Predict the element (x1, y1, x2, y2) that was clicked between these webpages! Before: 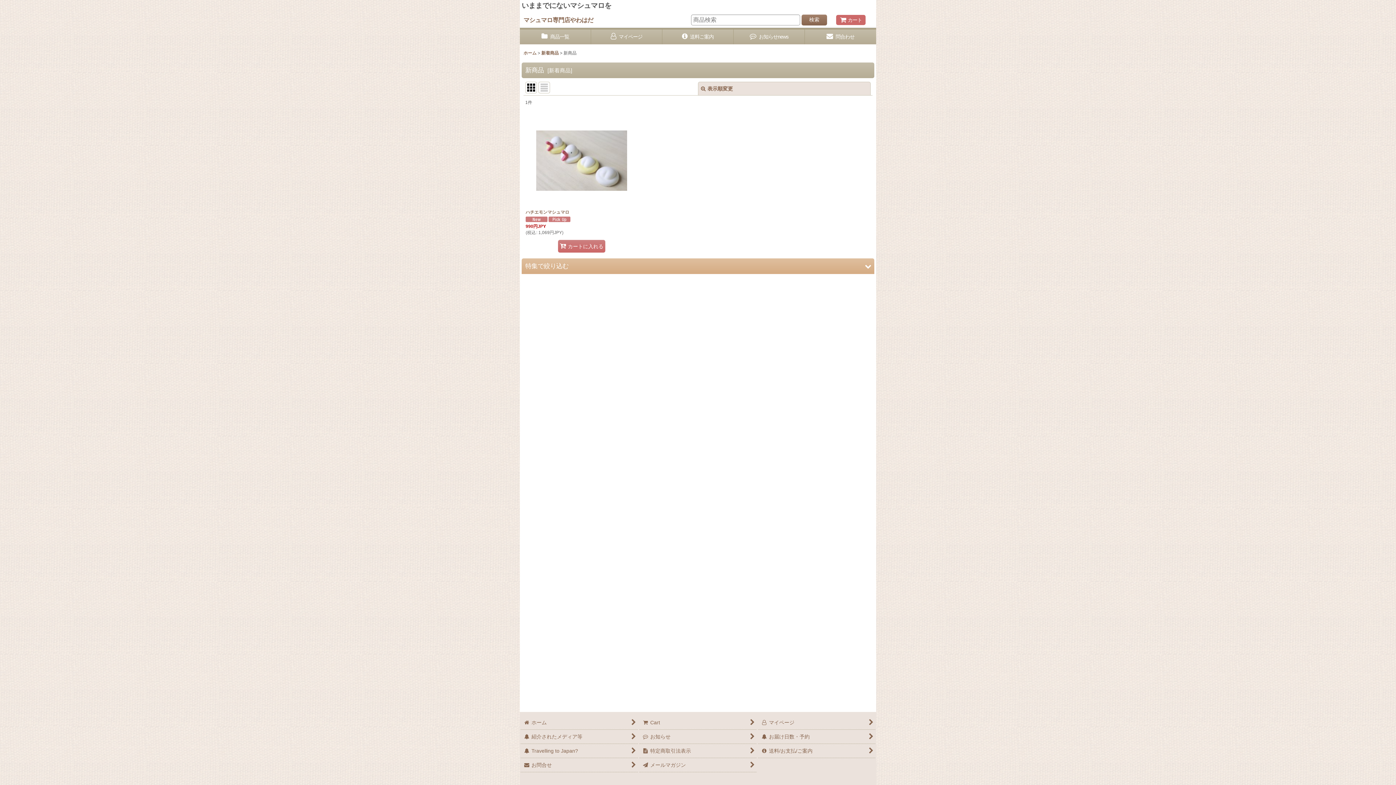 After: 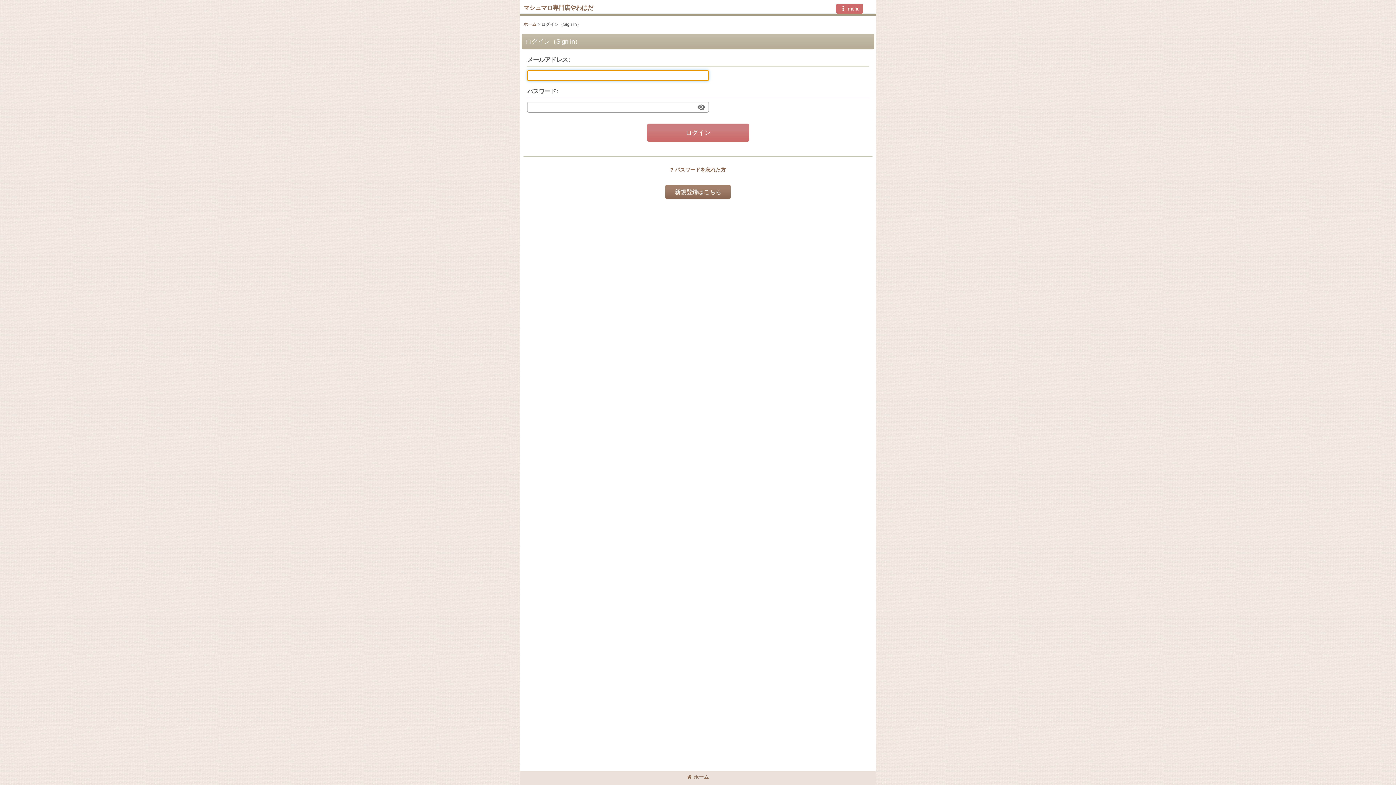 Action: label:  
マイページ bbox: (758, 716, 875, 730)